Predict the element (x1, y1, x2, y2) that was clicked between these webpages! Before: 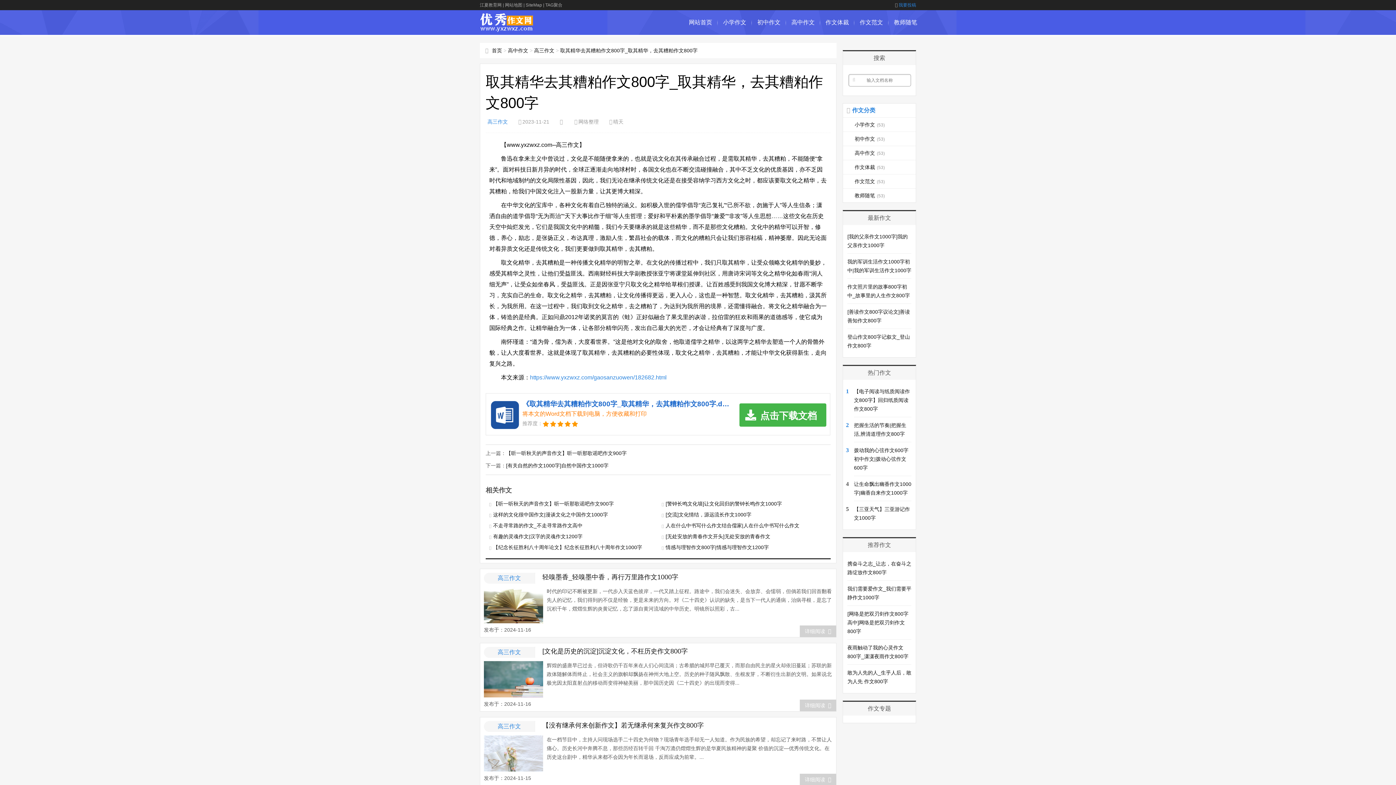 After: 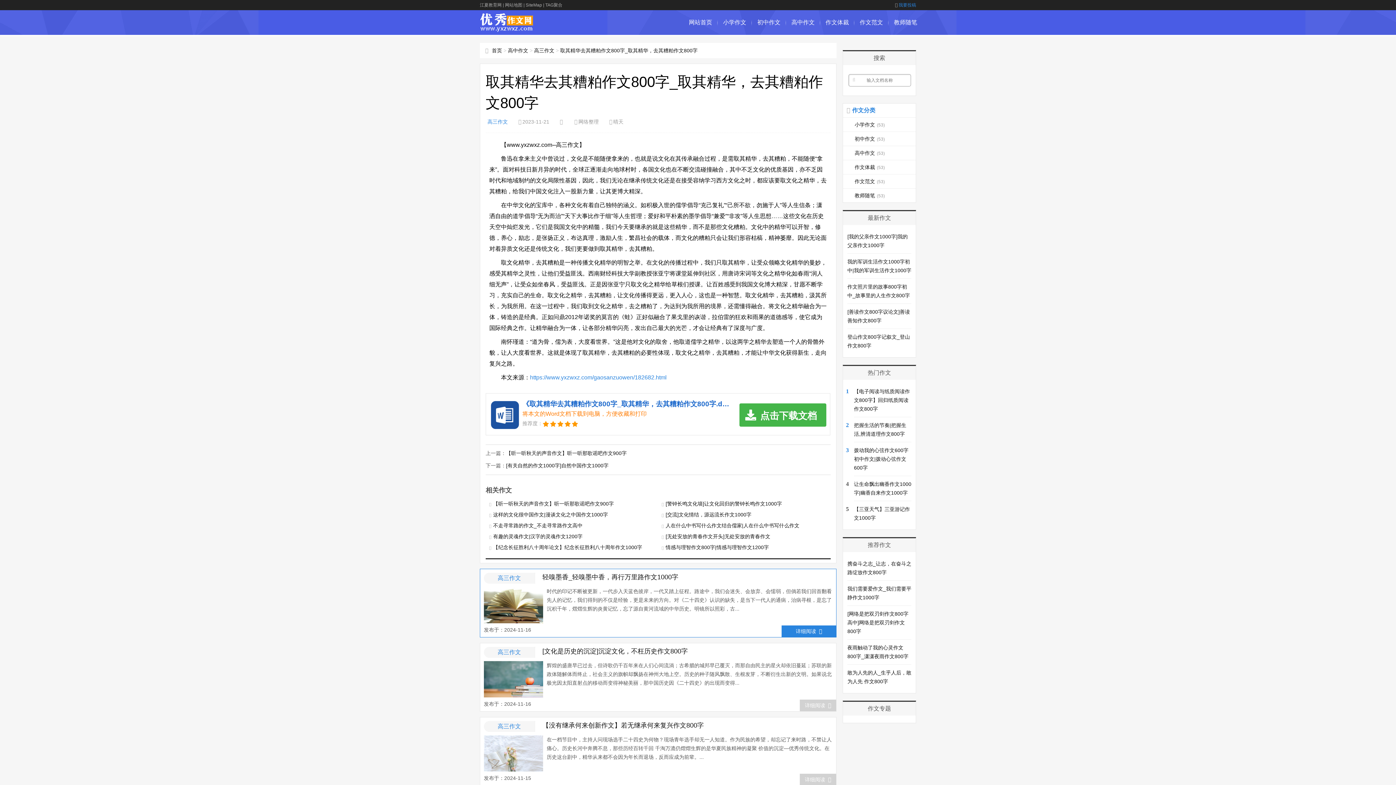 Action: label: 详细阅读 bbox: (800, 625, 836, 637)